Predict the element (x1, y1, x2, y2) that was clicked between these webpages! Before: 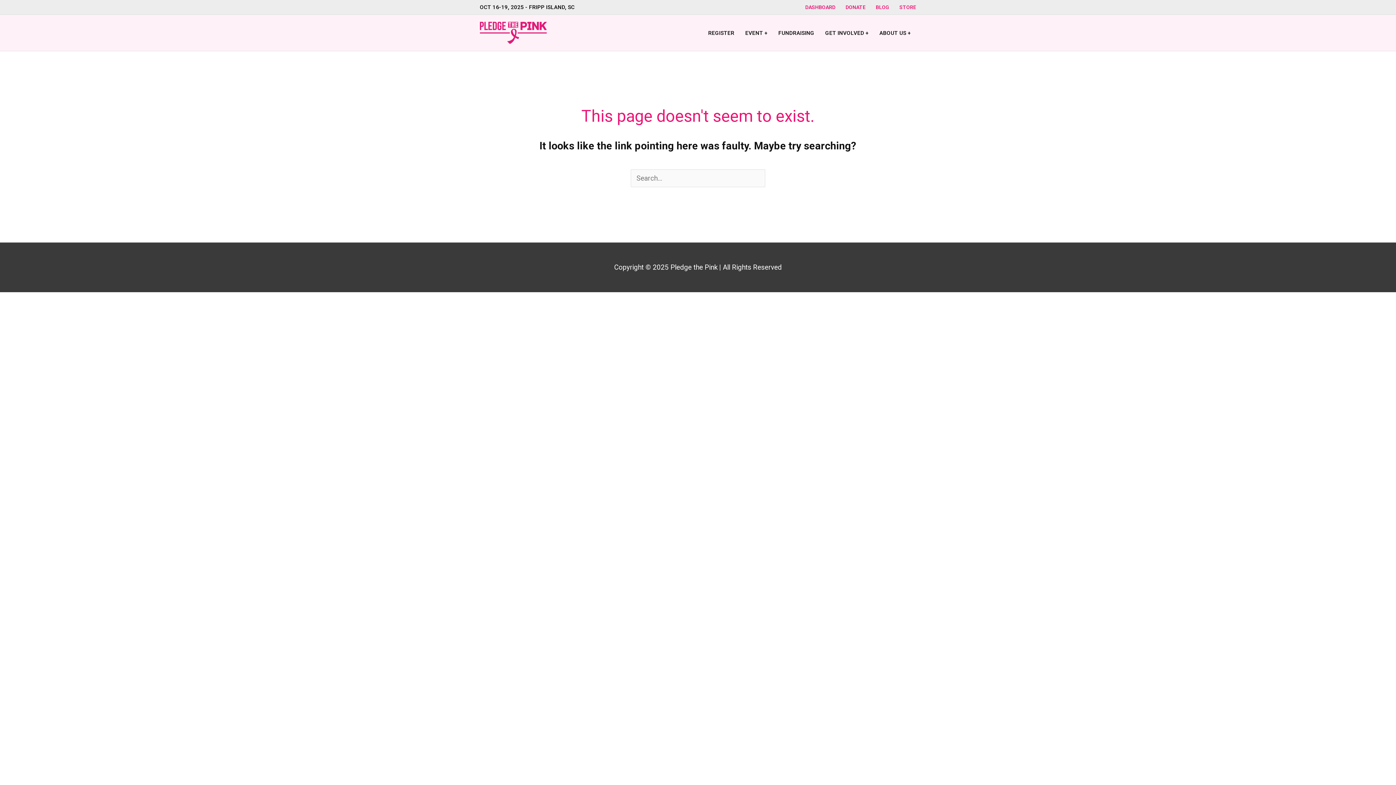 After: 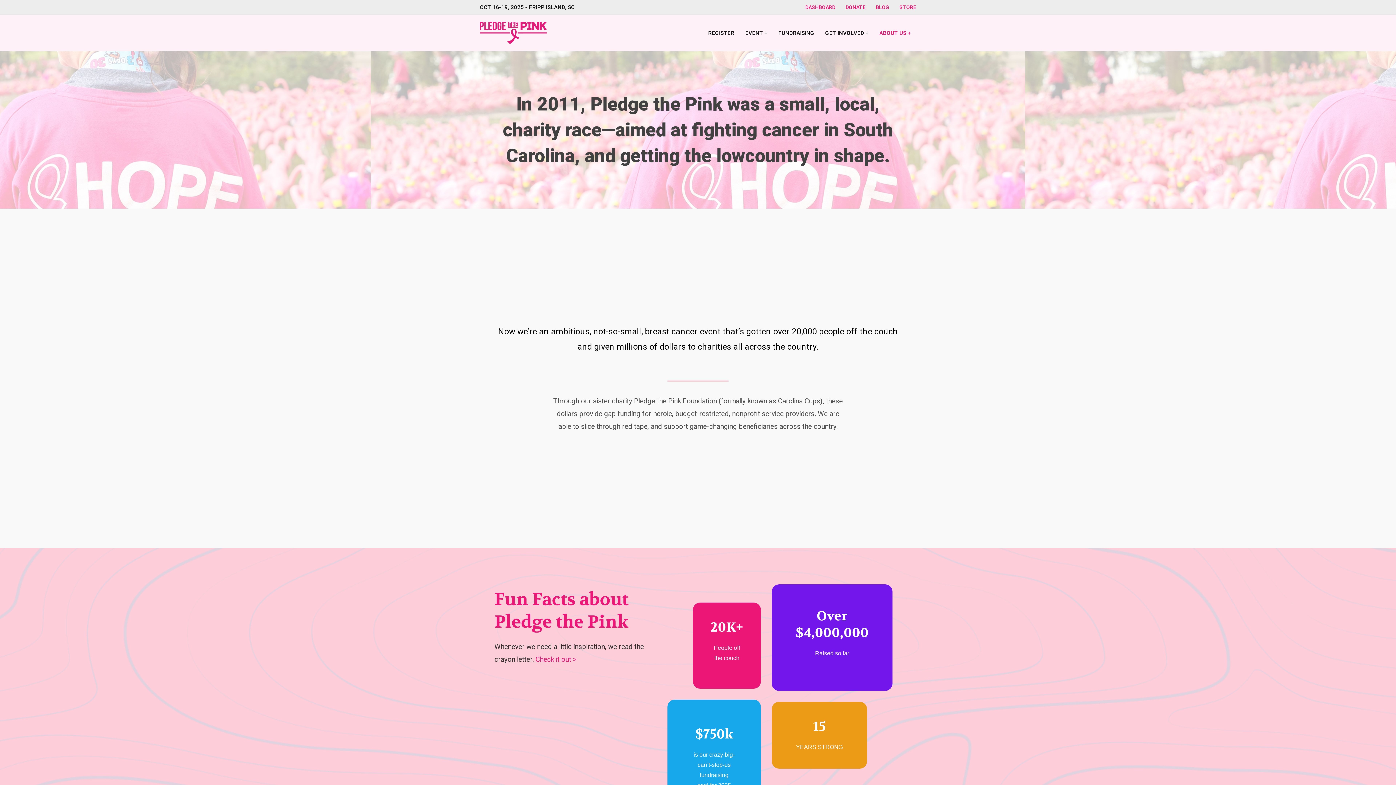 Action: label: ABOUT US + bbox: (874, 14, 916, 51)